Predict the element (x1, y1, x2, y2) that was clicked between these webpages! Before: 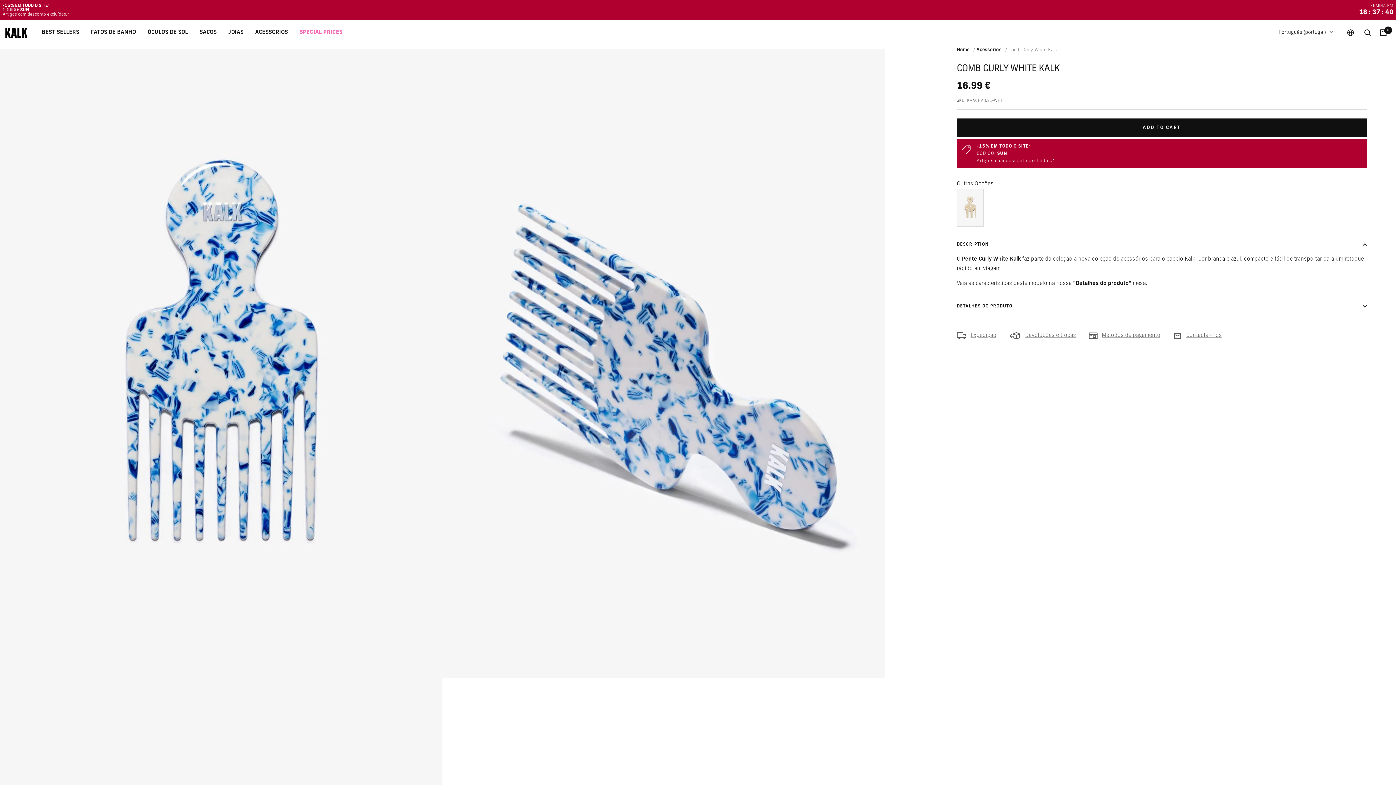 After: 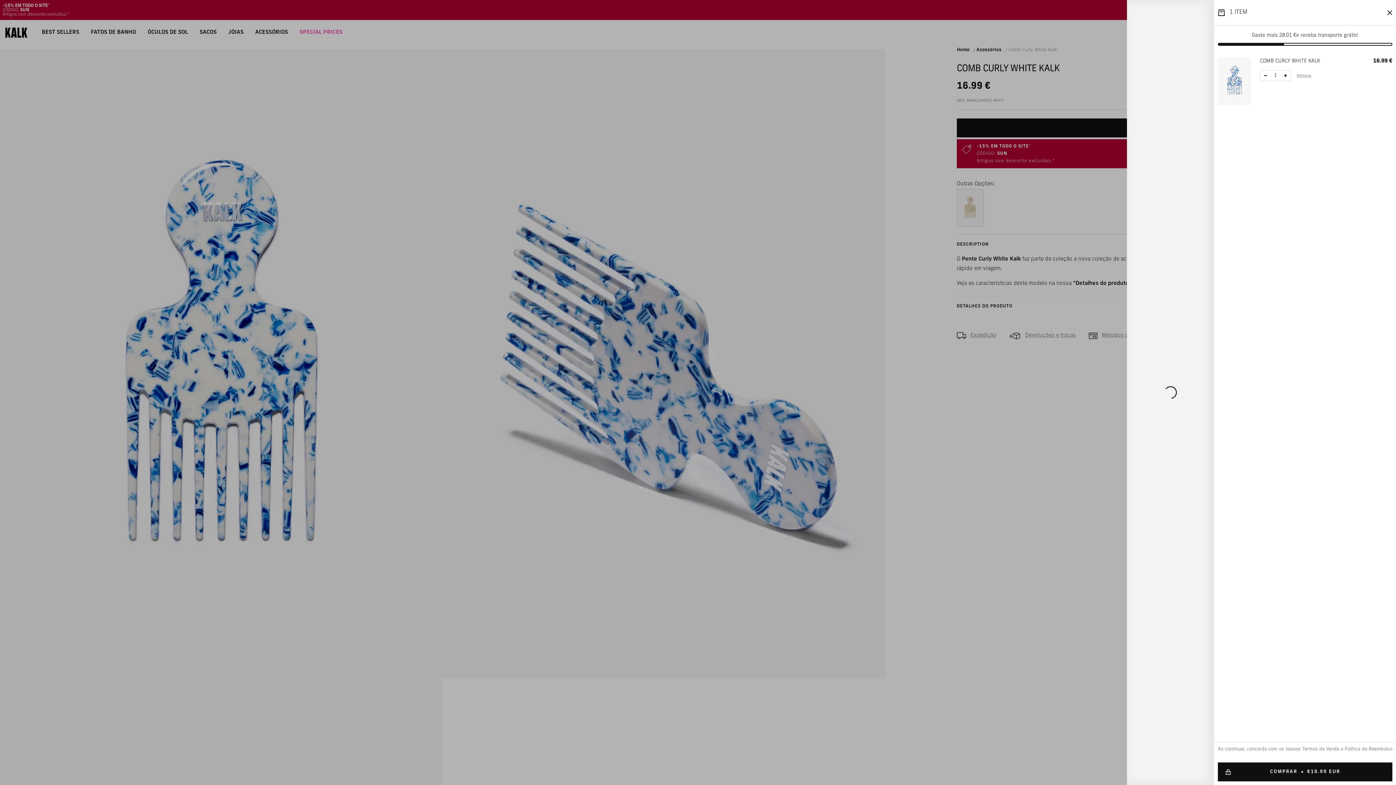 Action: label: ADD TO CART bbox: (957, 118, 1367, 137)